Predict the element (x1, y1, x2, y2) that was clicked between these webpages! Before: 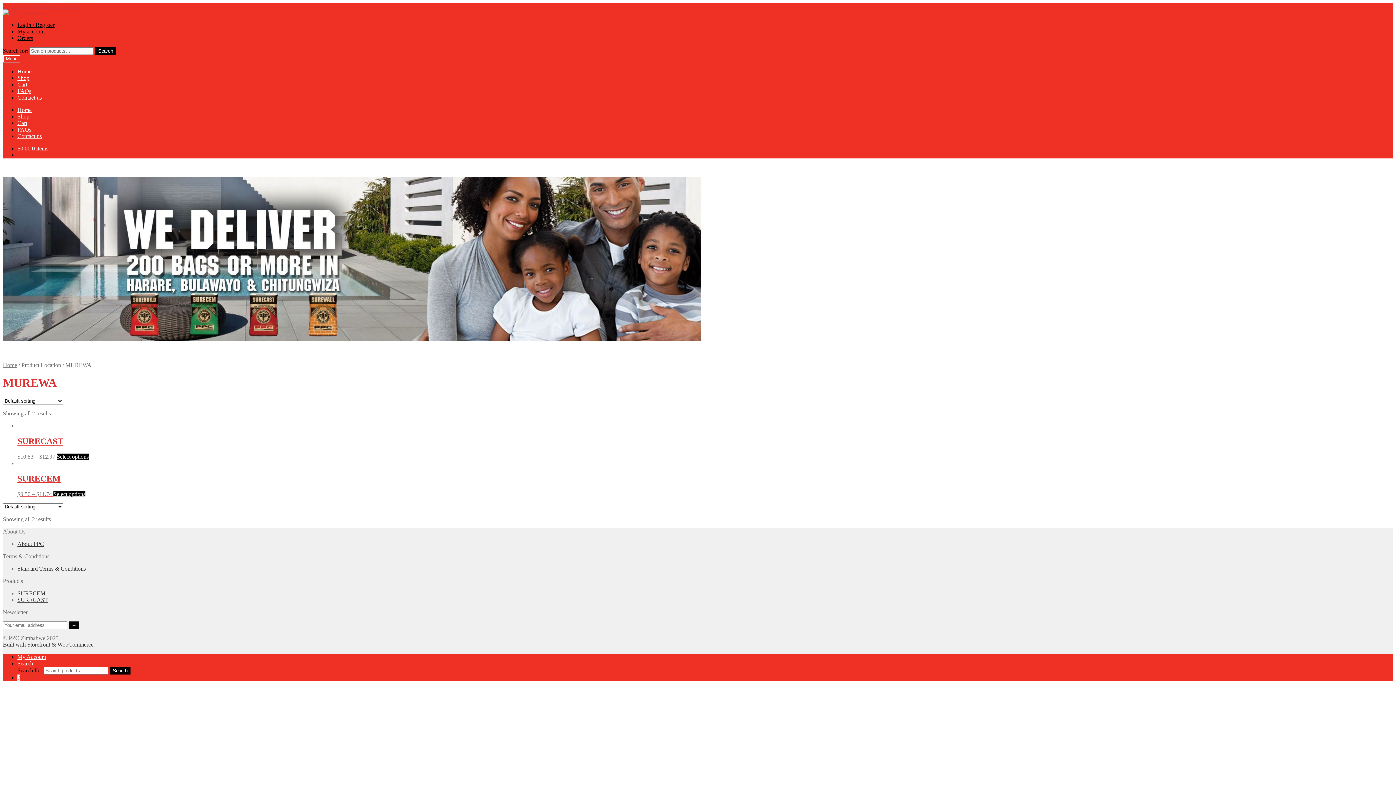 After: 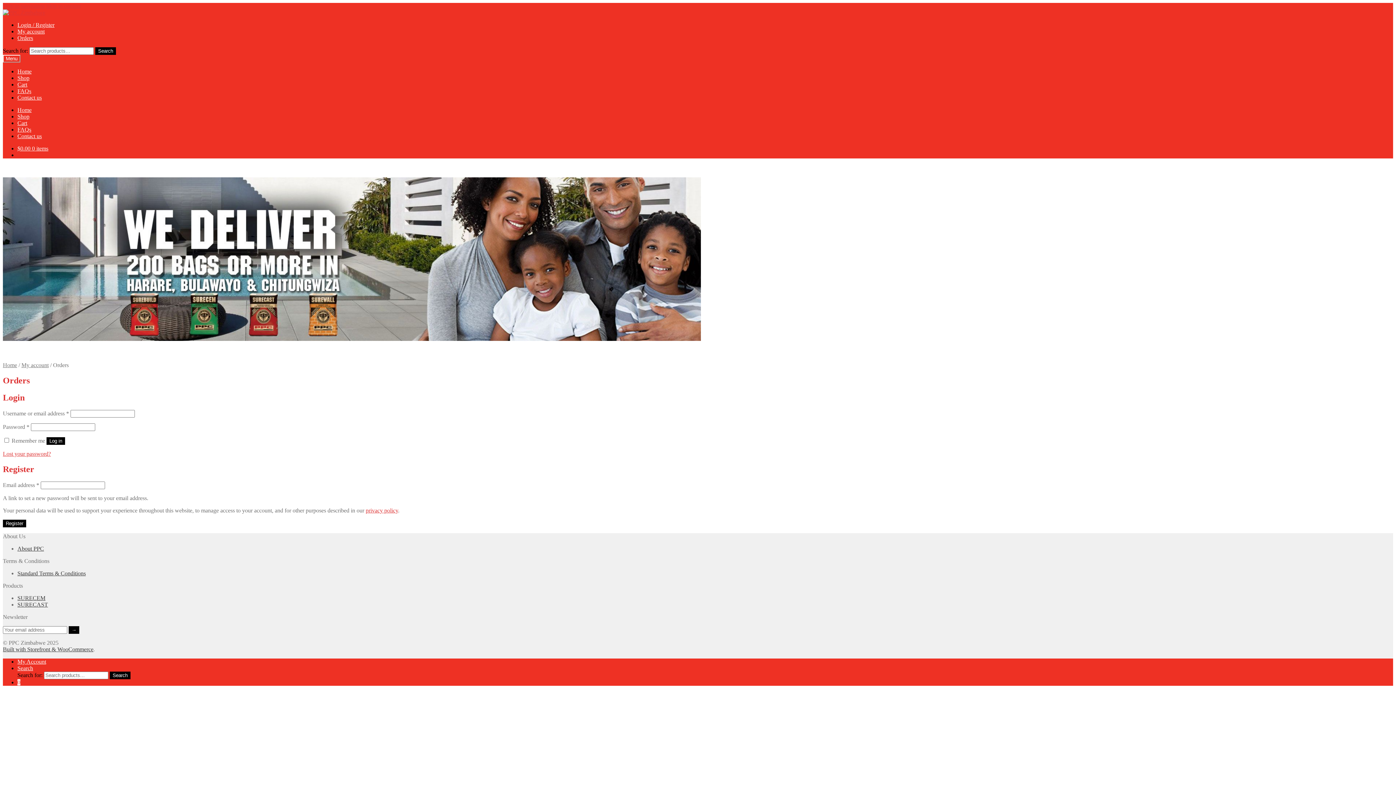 Action: label: Orders bbox: (17, 34, 33, 41)